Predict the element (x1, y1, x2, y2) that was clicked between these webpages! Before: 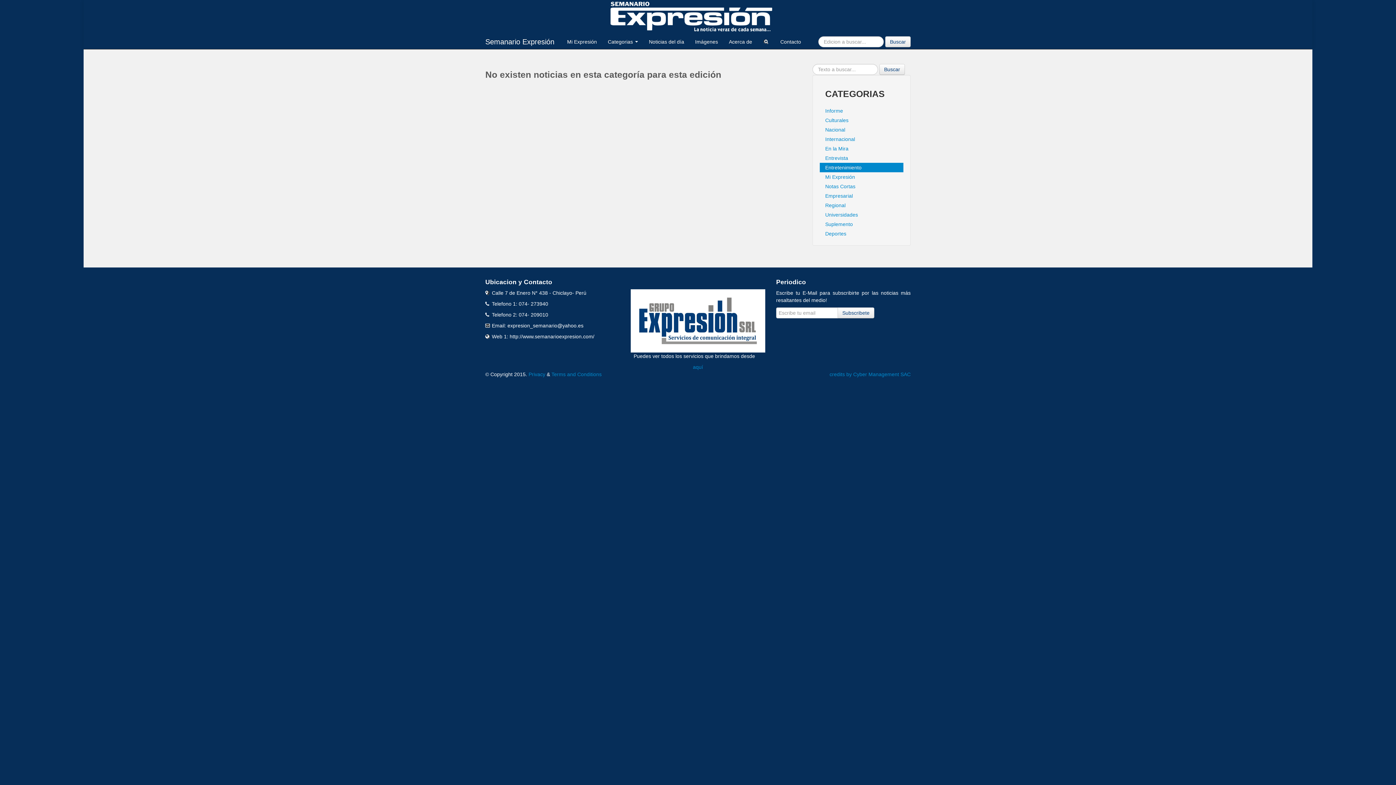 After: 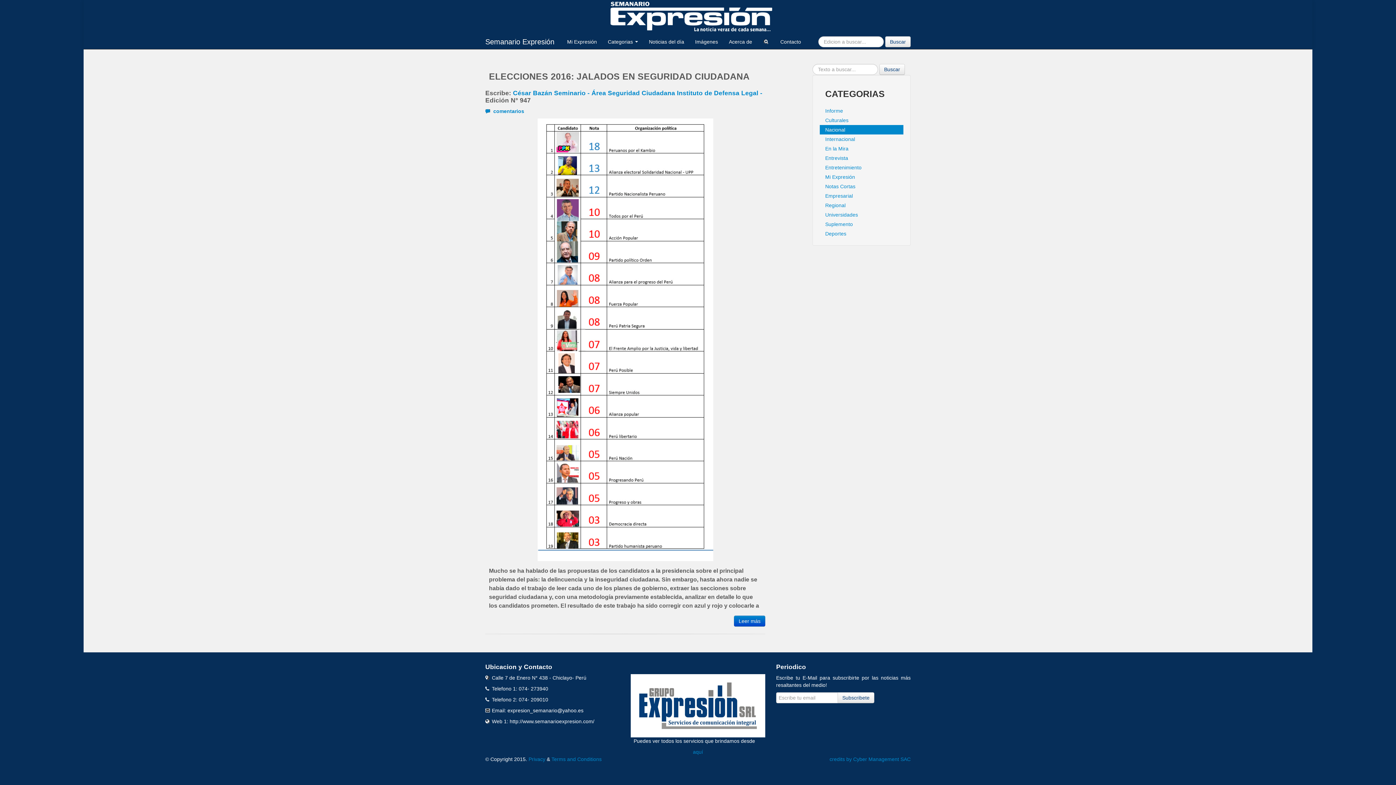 Action: bbox: (820, 124, 903, 134) label: Nacional